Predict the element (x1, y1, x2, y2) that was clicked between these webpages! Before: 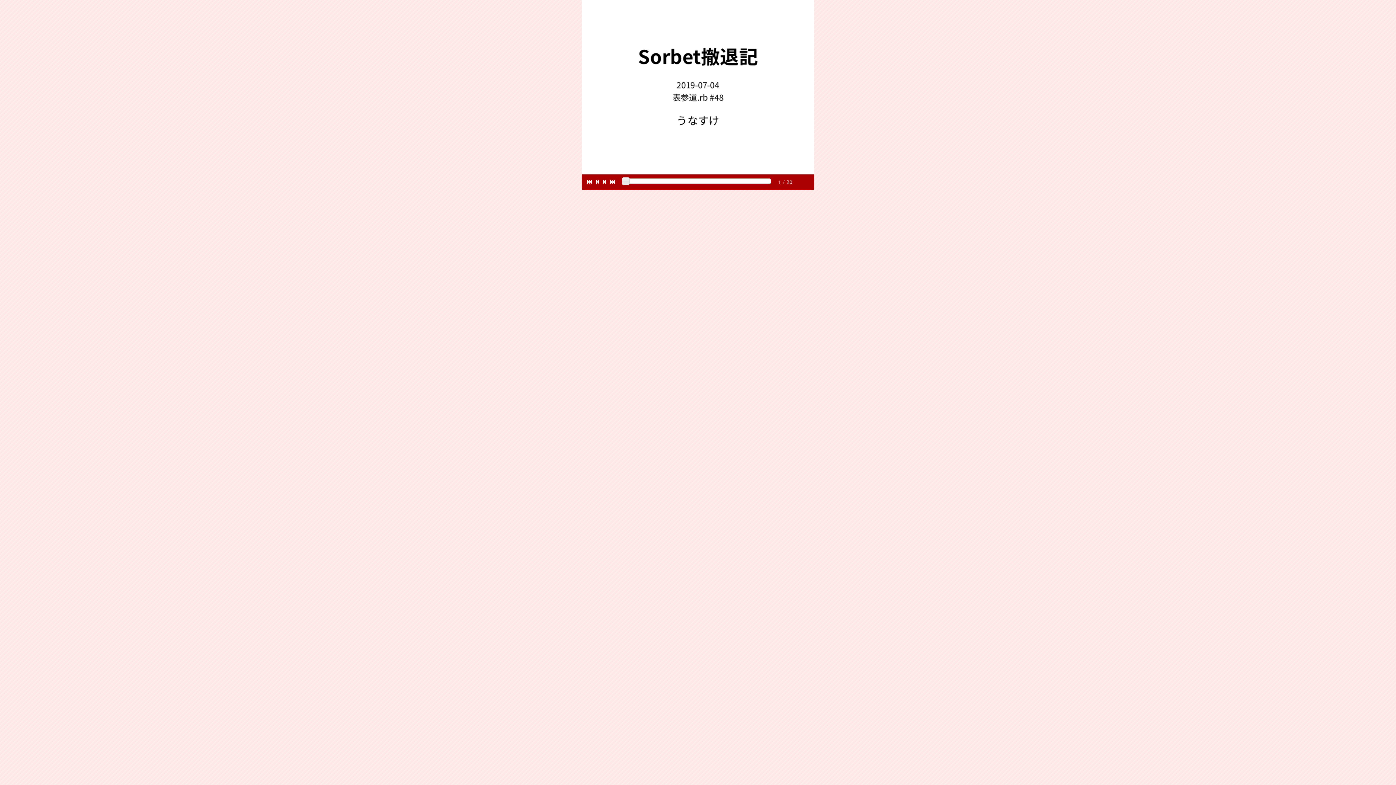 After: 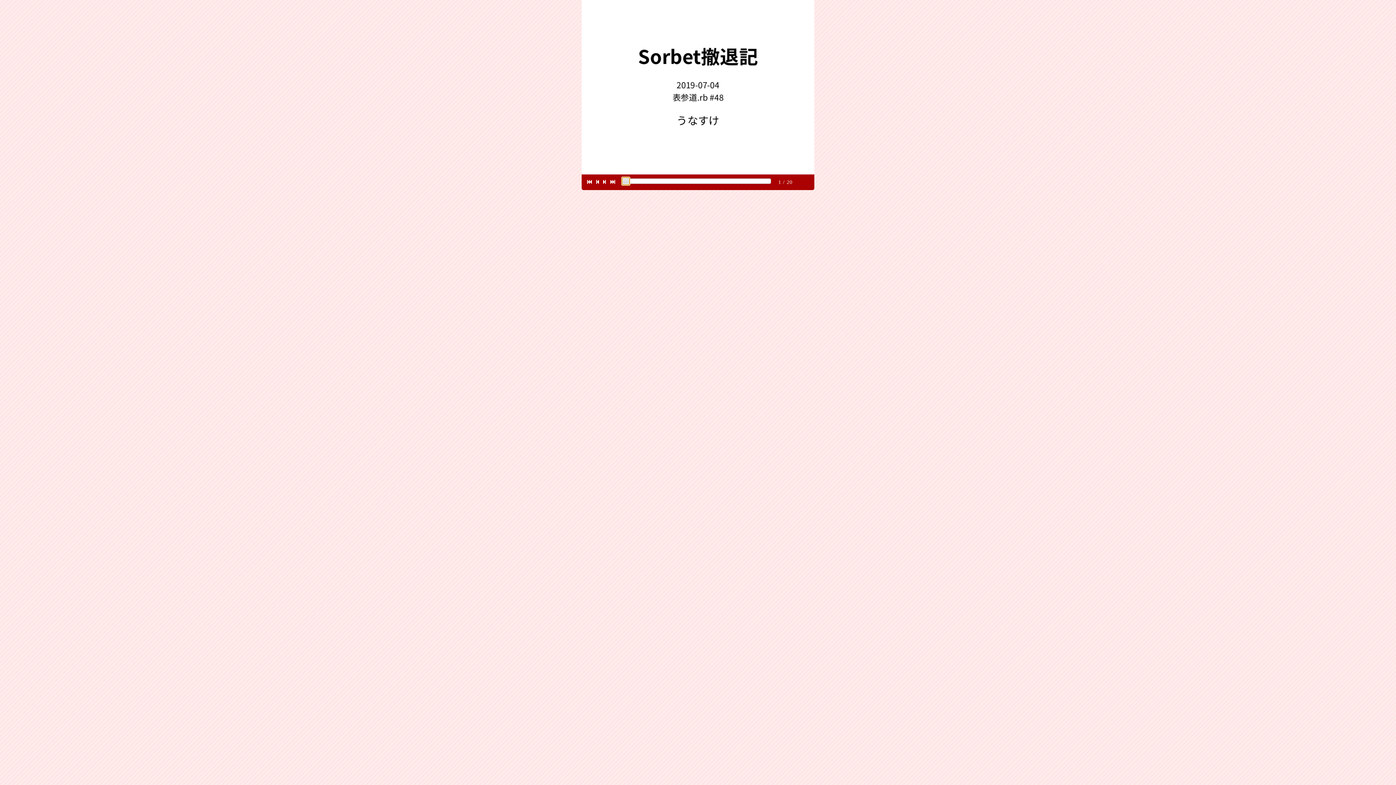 Action: bbox: (622, 177, 629, 184)